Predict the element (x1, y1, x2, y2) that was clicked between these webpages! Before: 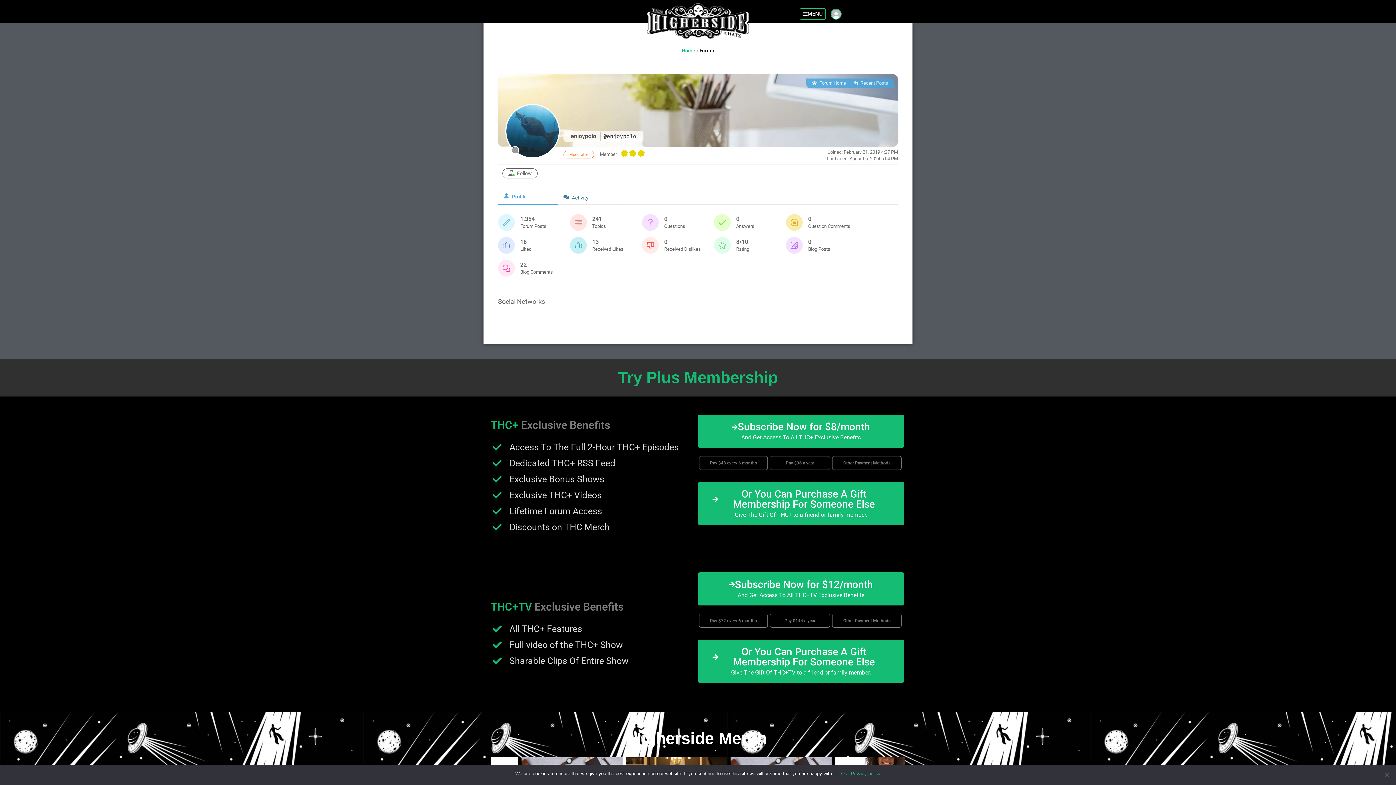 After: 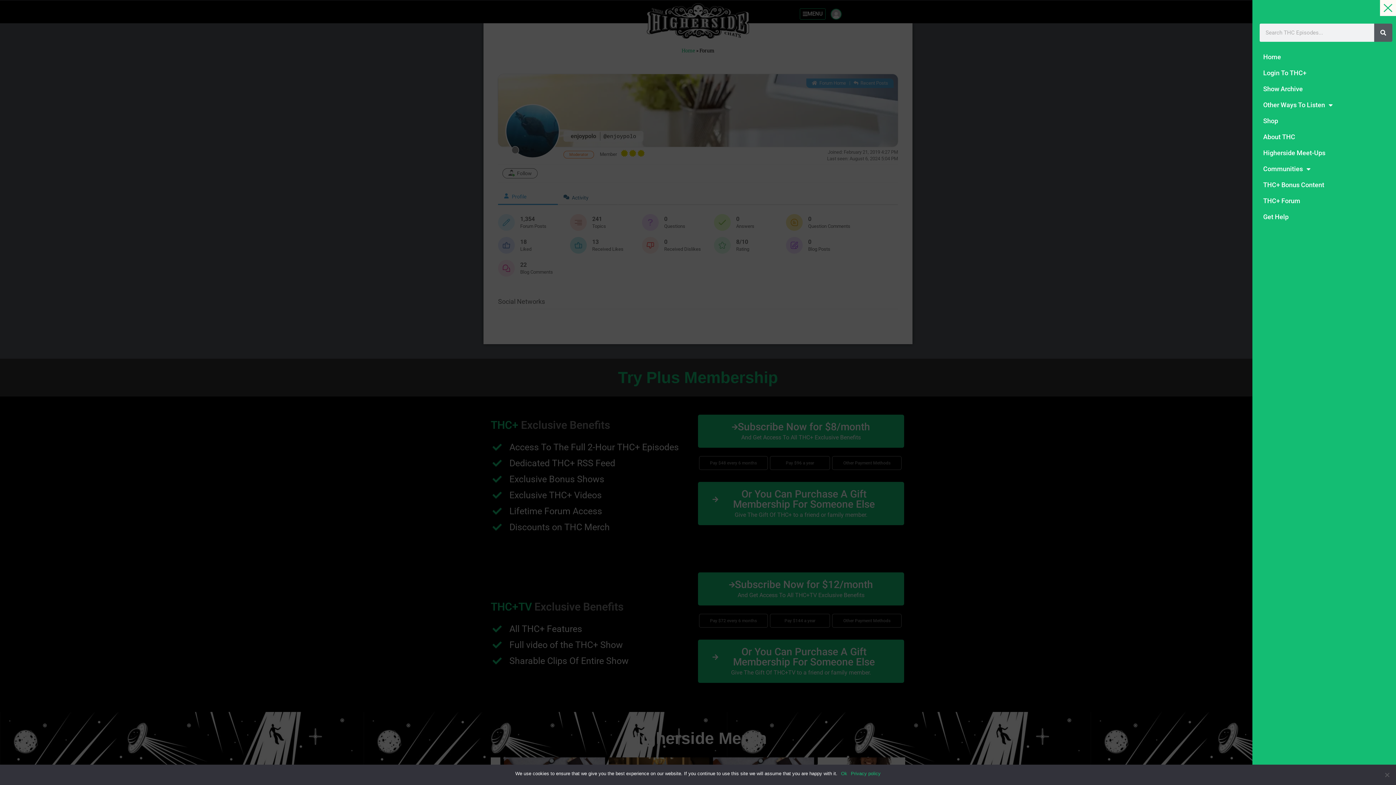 Action: bbox: (800, 8, 825, 19) label: MENU